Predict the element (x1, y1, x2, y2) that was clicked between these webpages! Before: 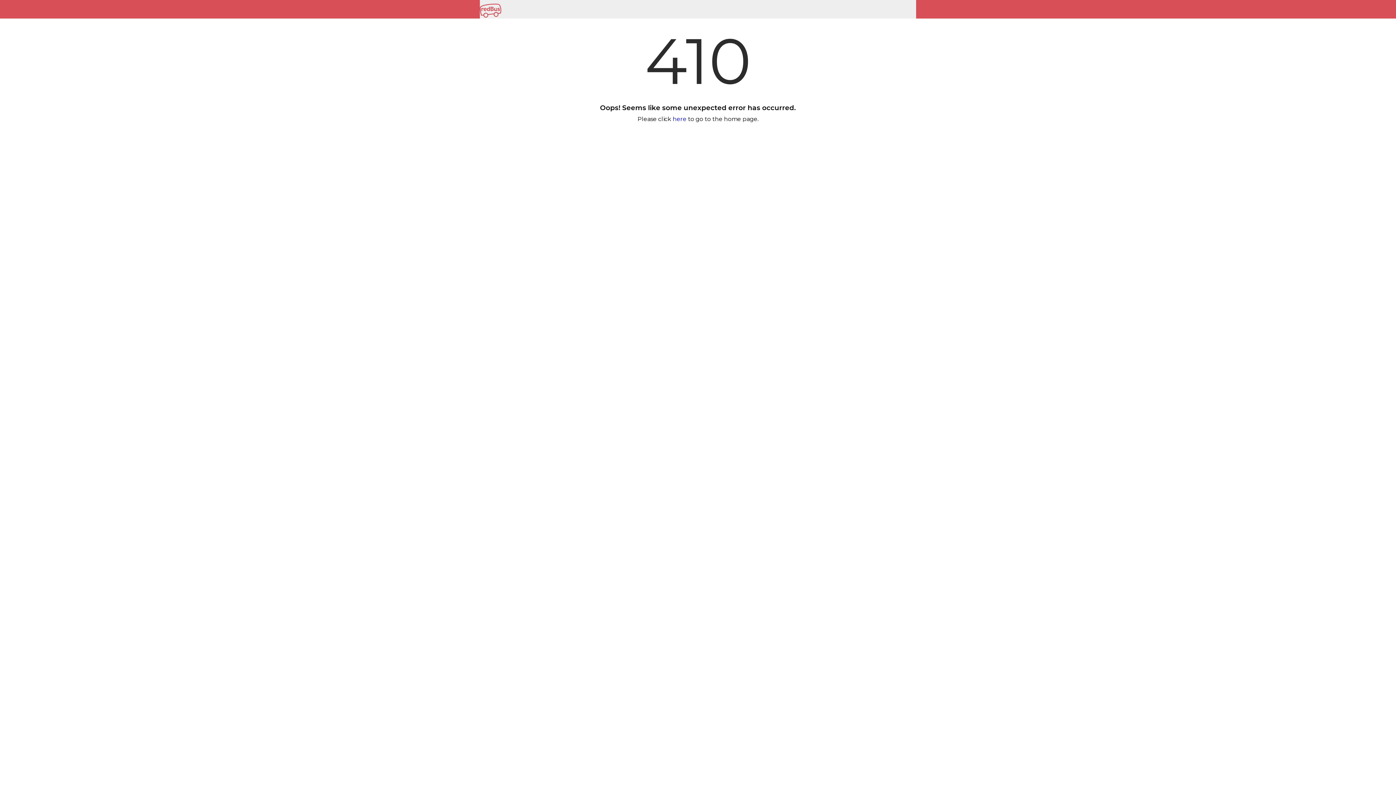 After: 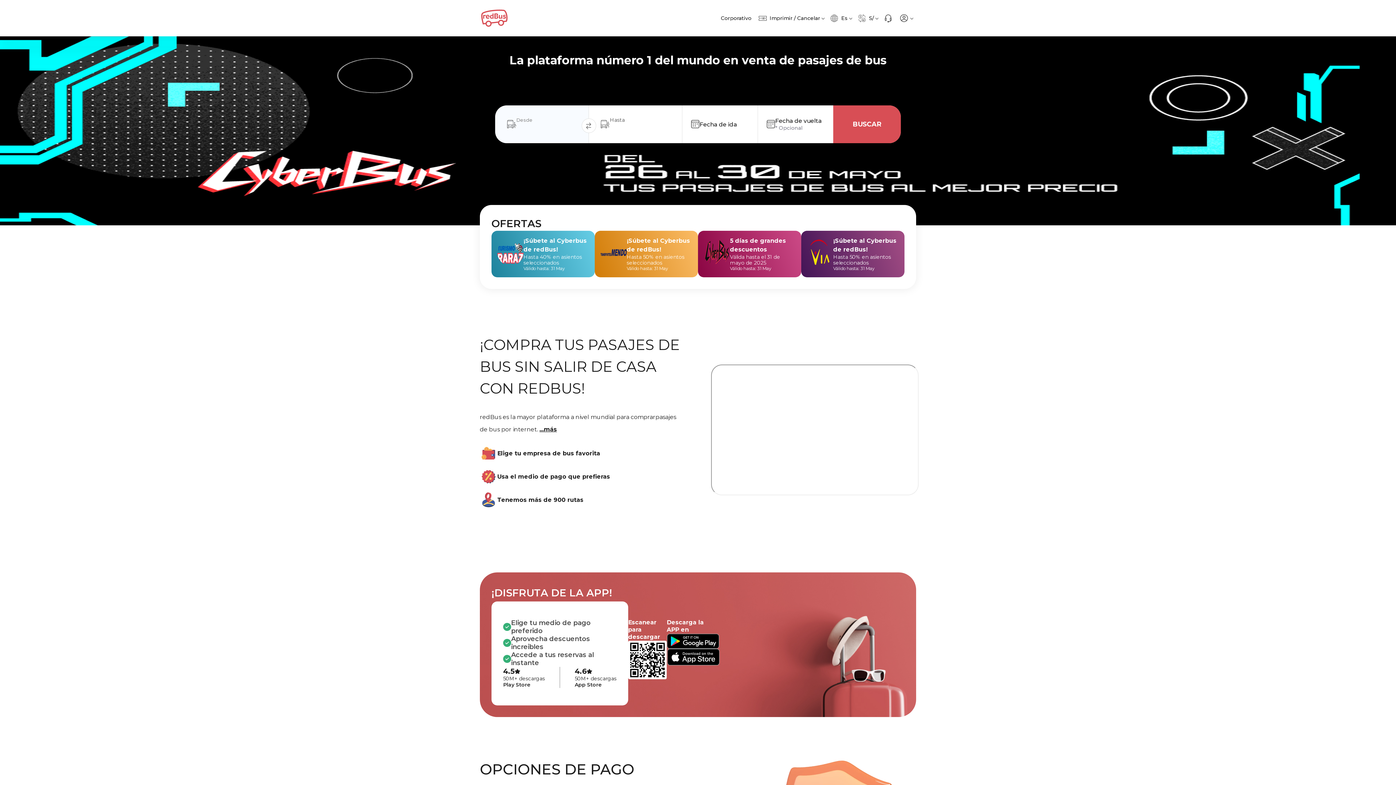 Action: bbox: (480, 0, 527, 18)